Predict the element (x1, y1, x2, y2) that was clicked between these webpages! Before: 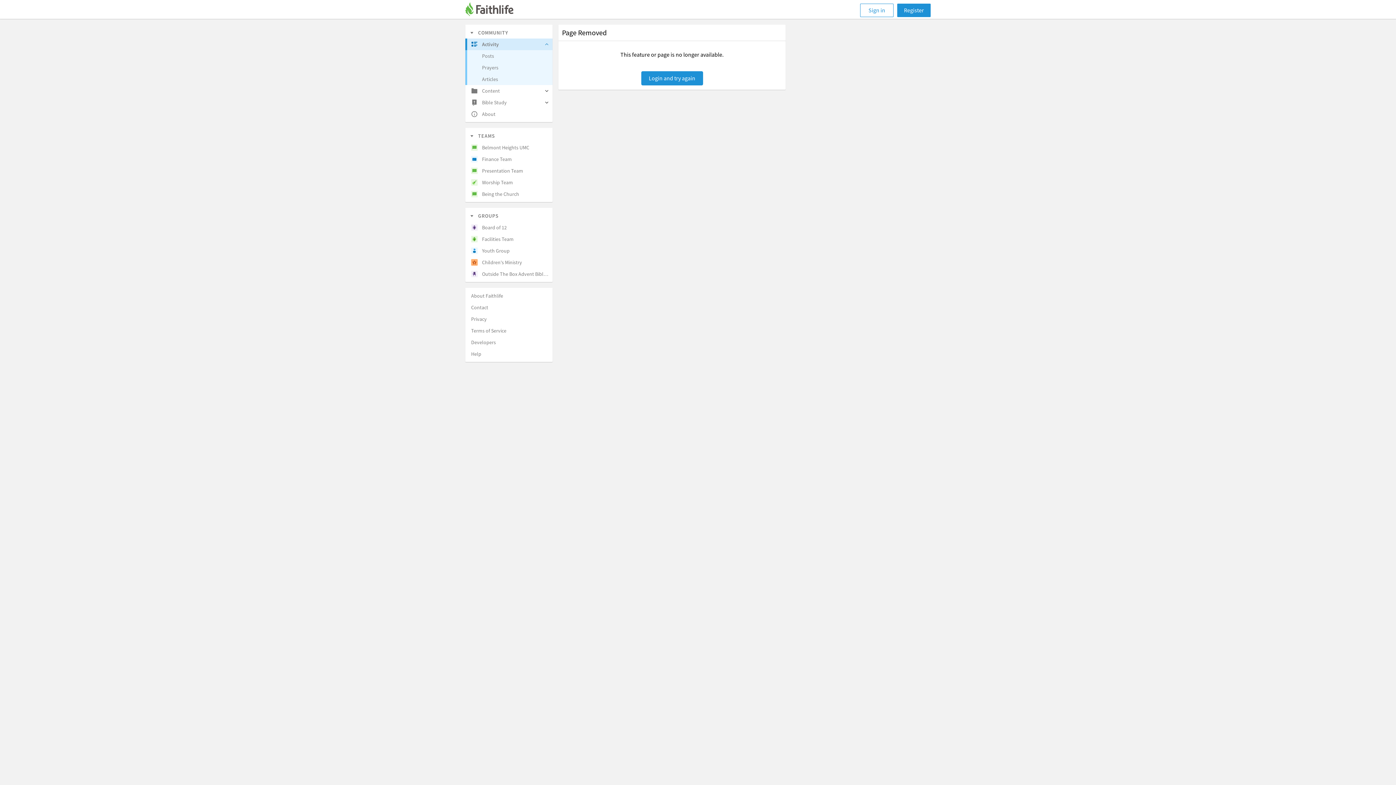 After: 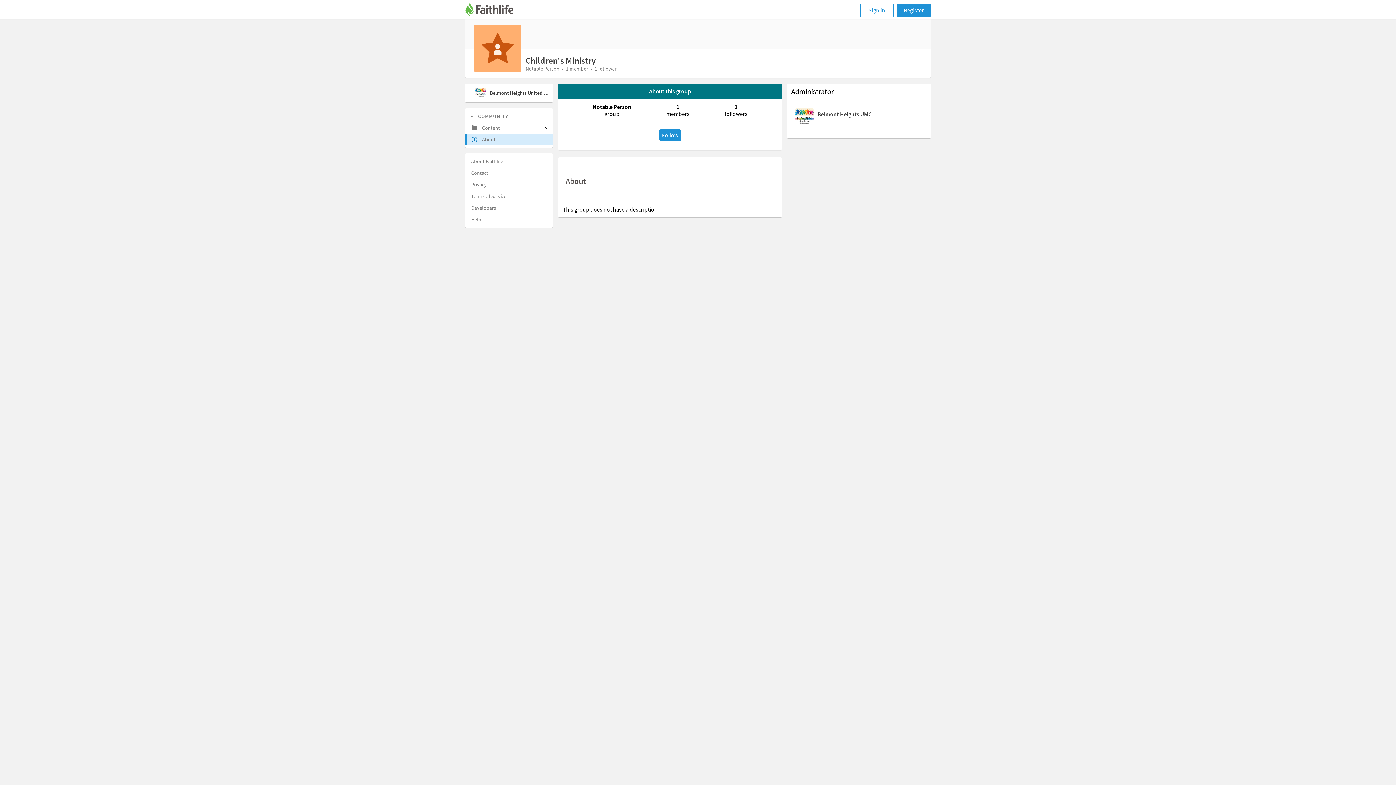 Action: label: Children's Ministry bbox: (467, 256, 552, 268)